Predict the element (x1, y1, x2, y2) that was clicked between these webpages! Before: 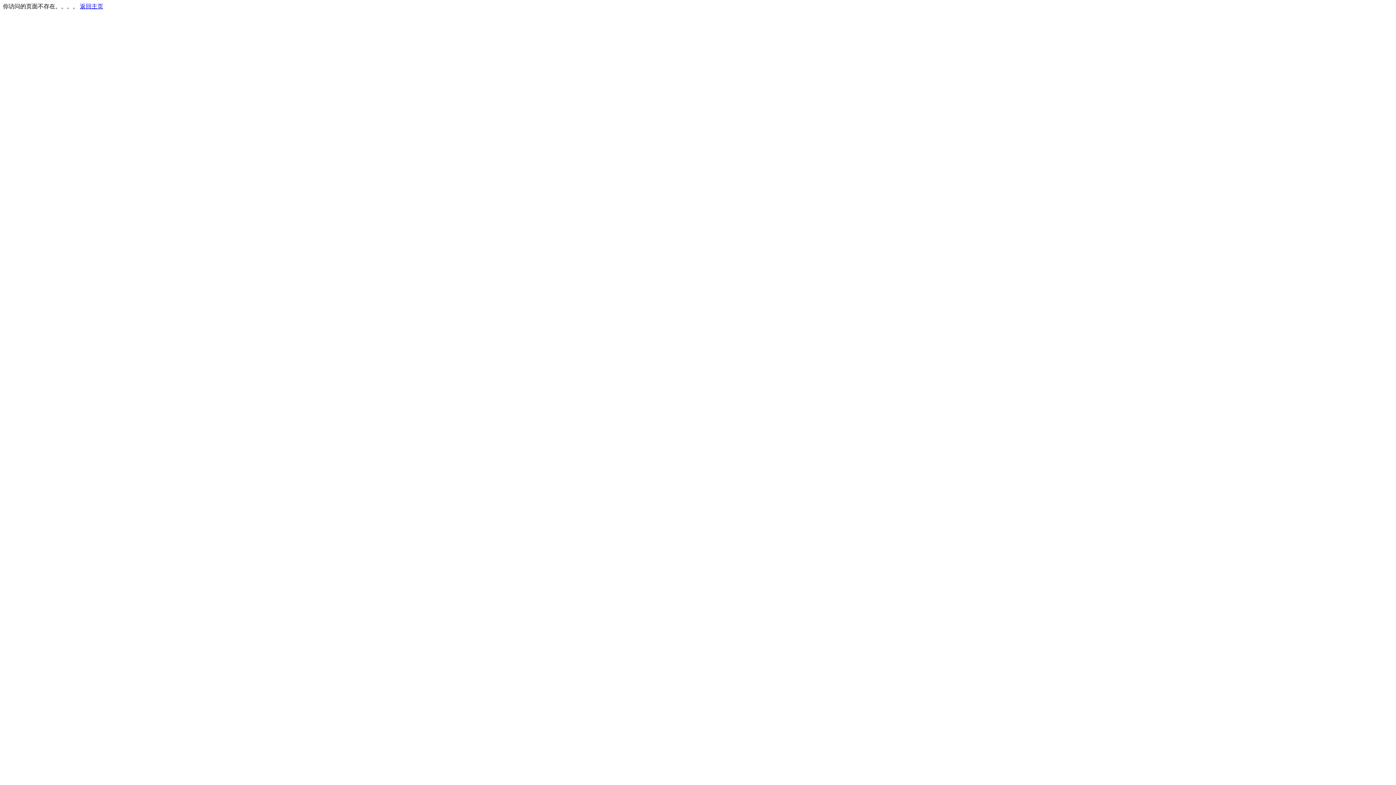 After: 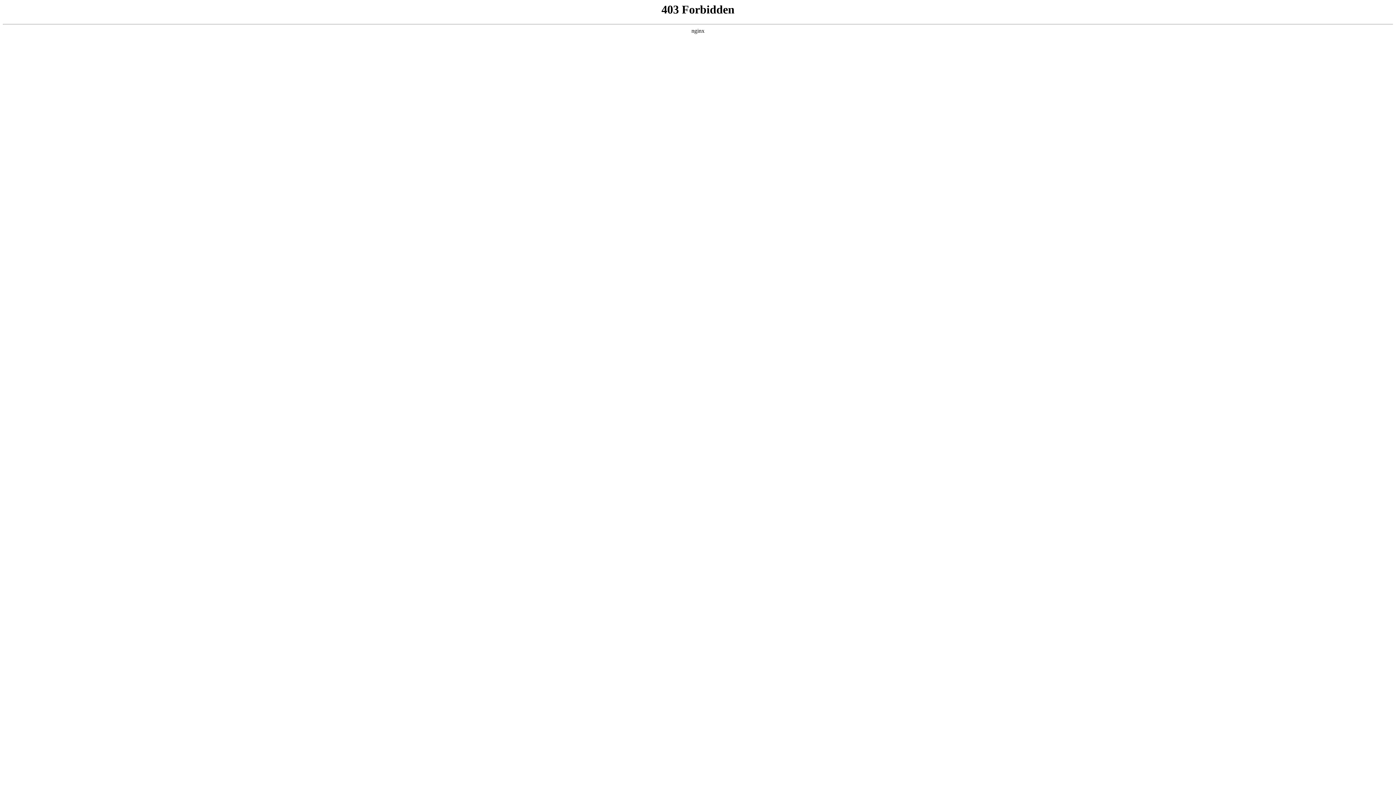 Action: label: 返回主页 bbox: (80, 3, 103, 9)